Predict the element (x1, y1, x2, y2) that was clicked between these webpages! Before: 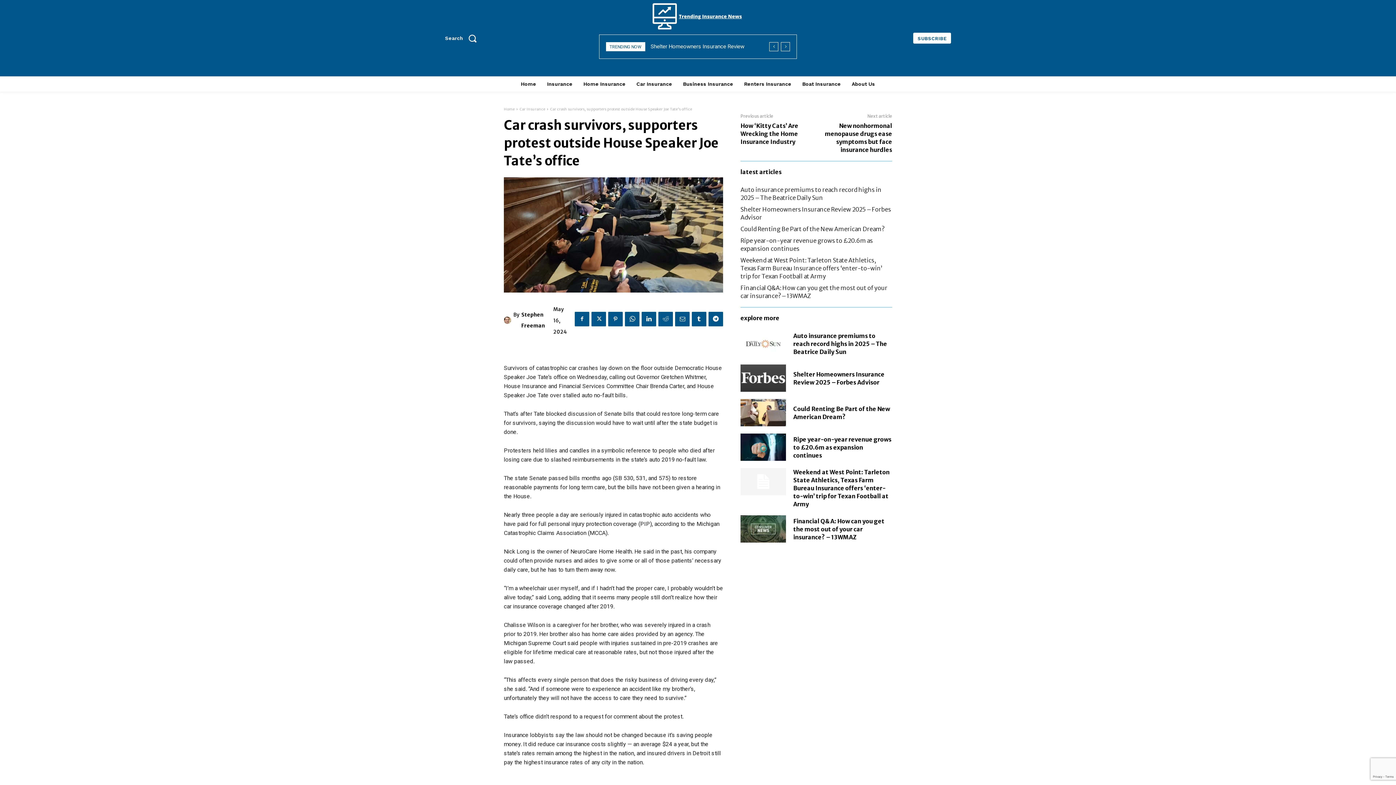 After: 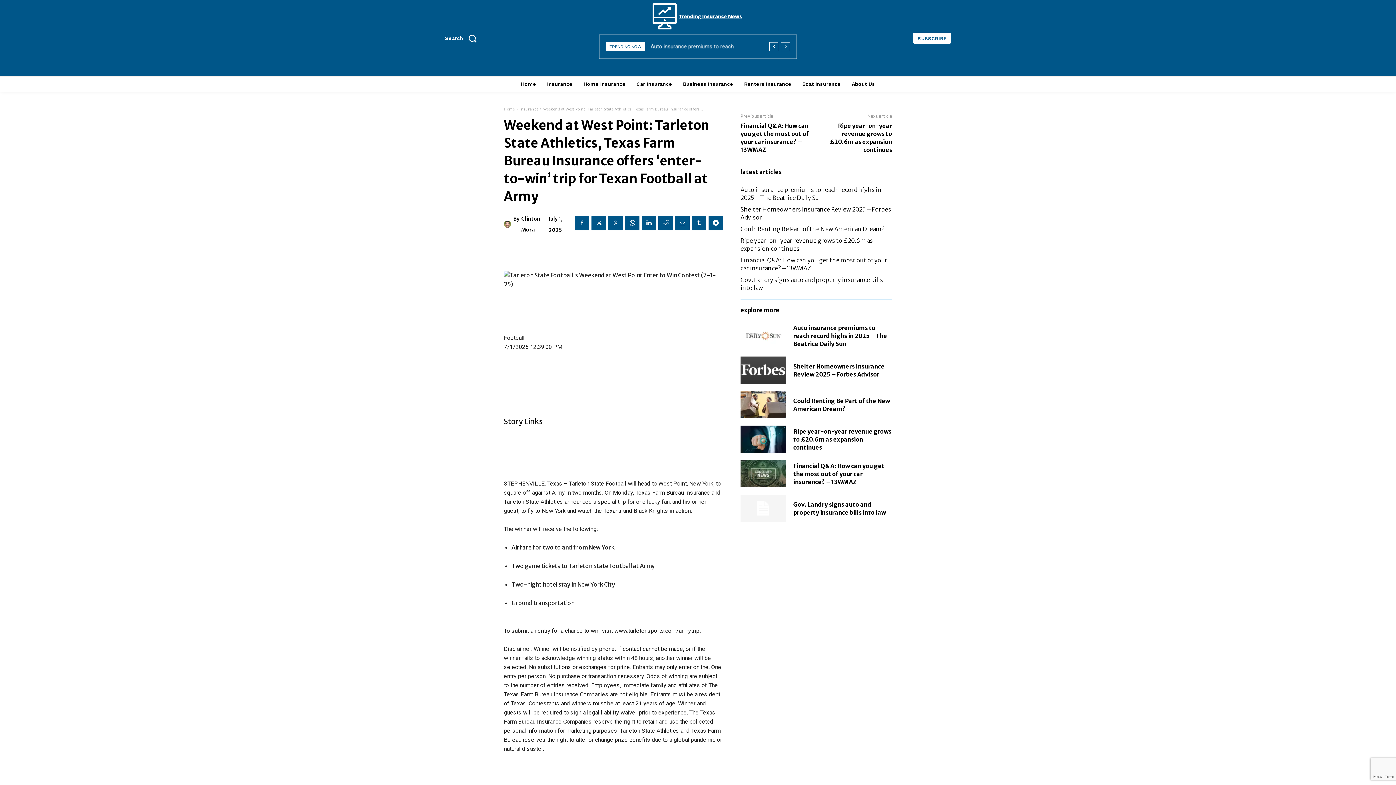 Action: bbox: (793, 468, 889, 508) label: Weekend at West Point: Tarleton State Athletics, Texas Farm Bureau Insurance offers ‘enter-to-win’ trip for Texan Football at Army